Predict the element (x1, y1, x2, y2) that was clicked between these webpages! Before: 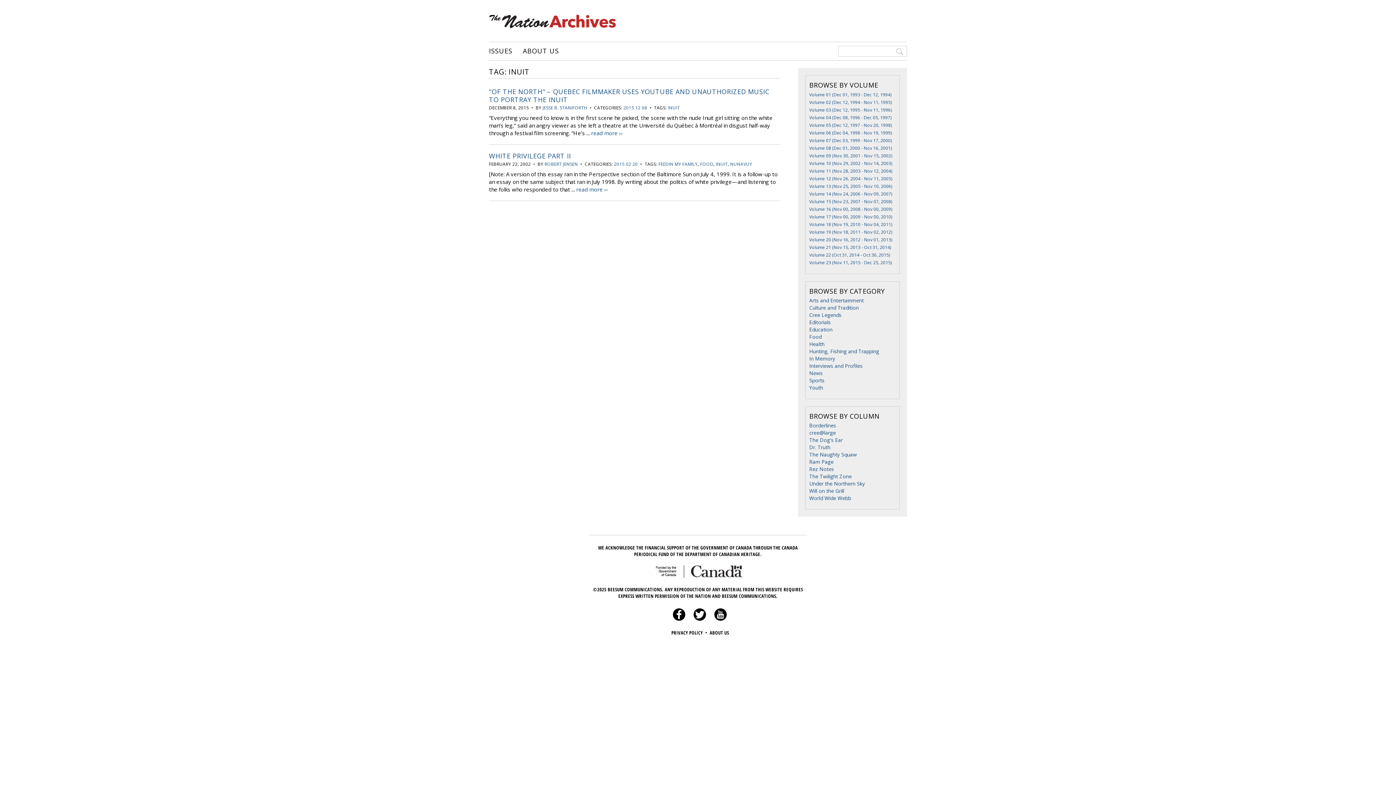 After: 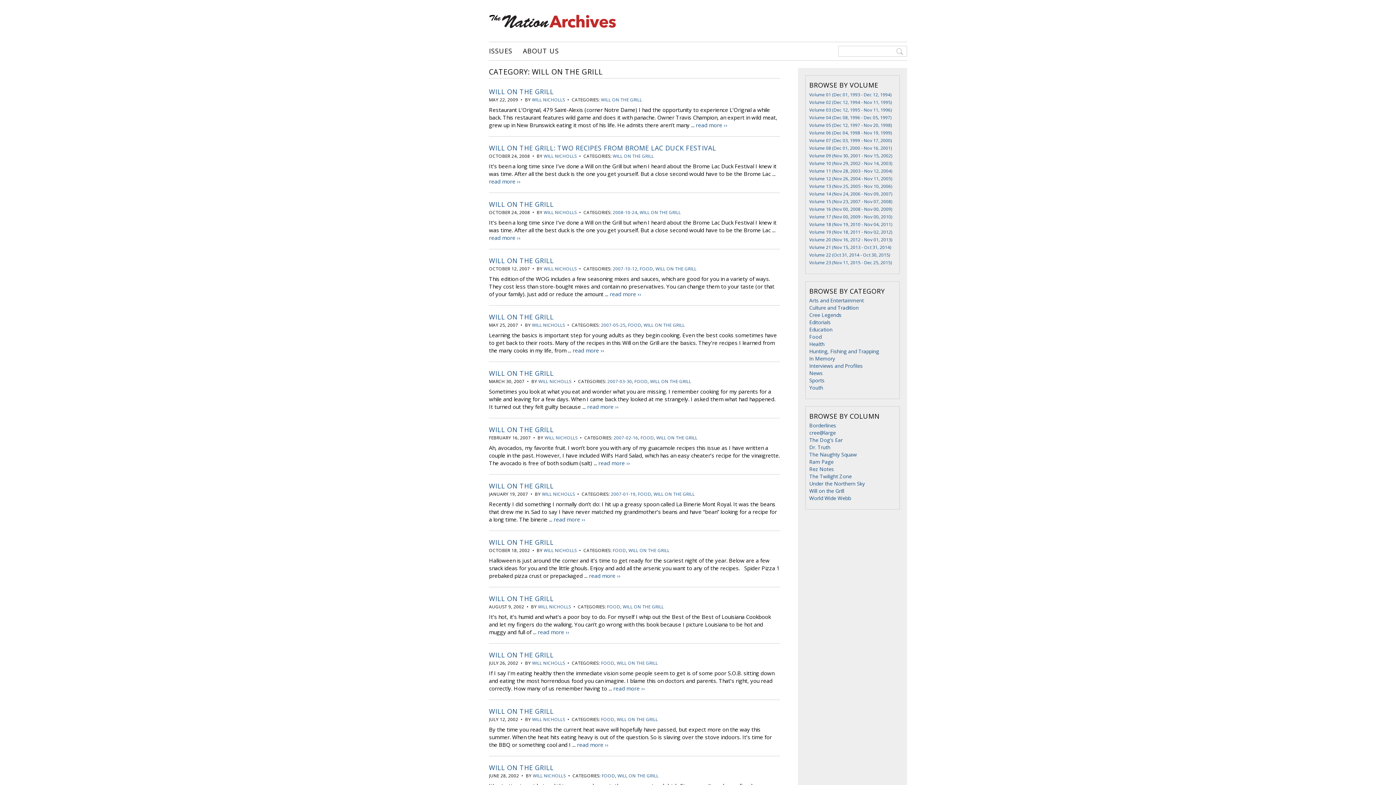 Action: bbox: (809, 487, 844, 494) label: Will on the Grill